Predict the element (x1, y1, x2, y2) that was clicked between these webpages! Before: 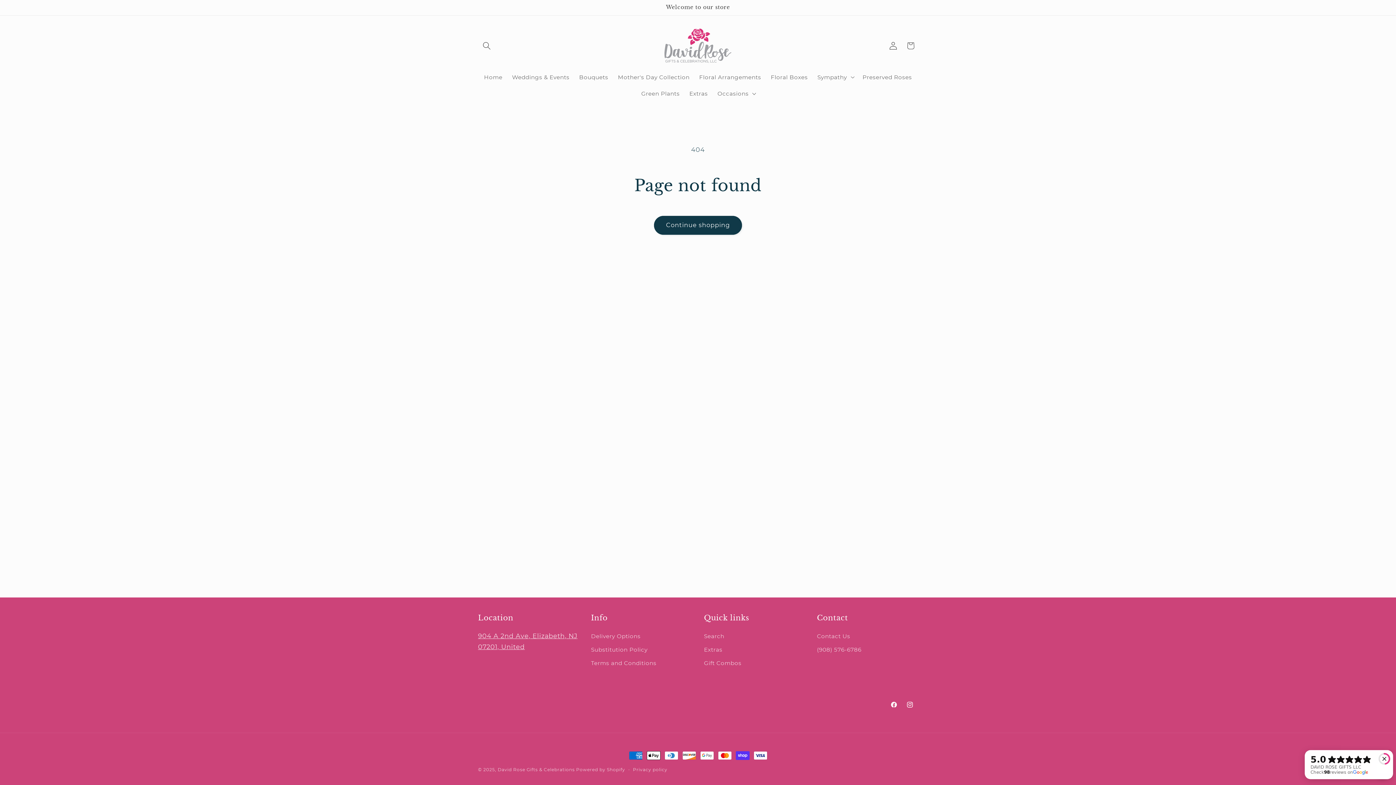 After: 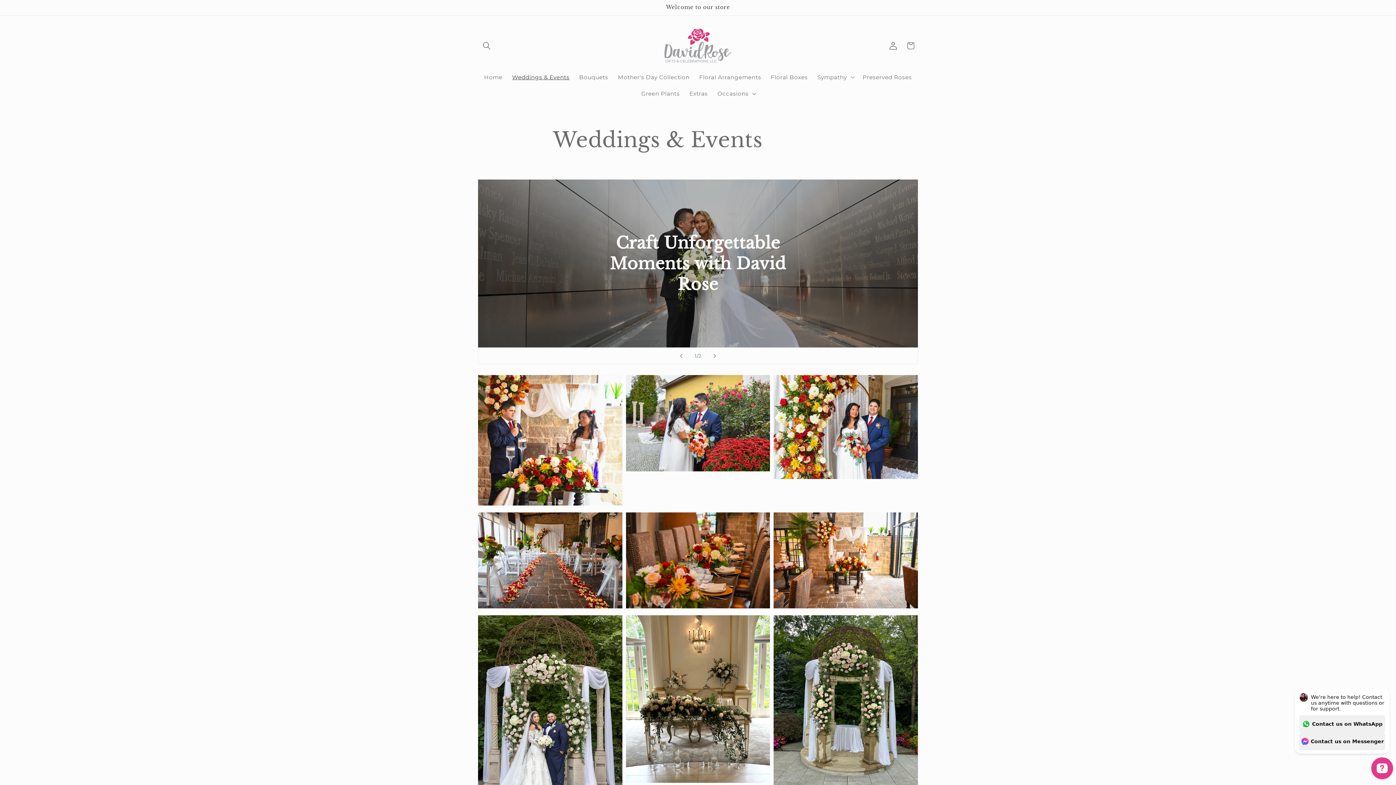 Action: bbox: (507, 68, 574, 85) label: Weddings & Events